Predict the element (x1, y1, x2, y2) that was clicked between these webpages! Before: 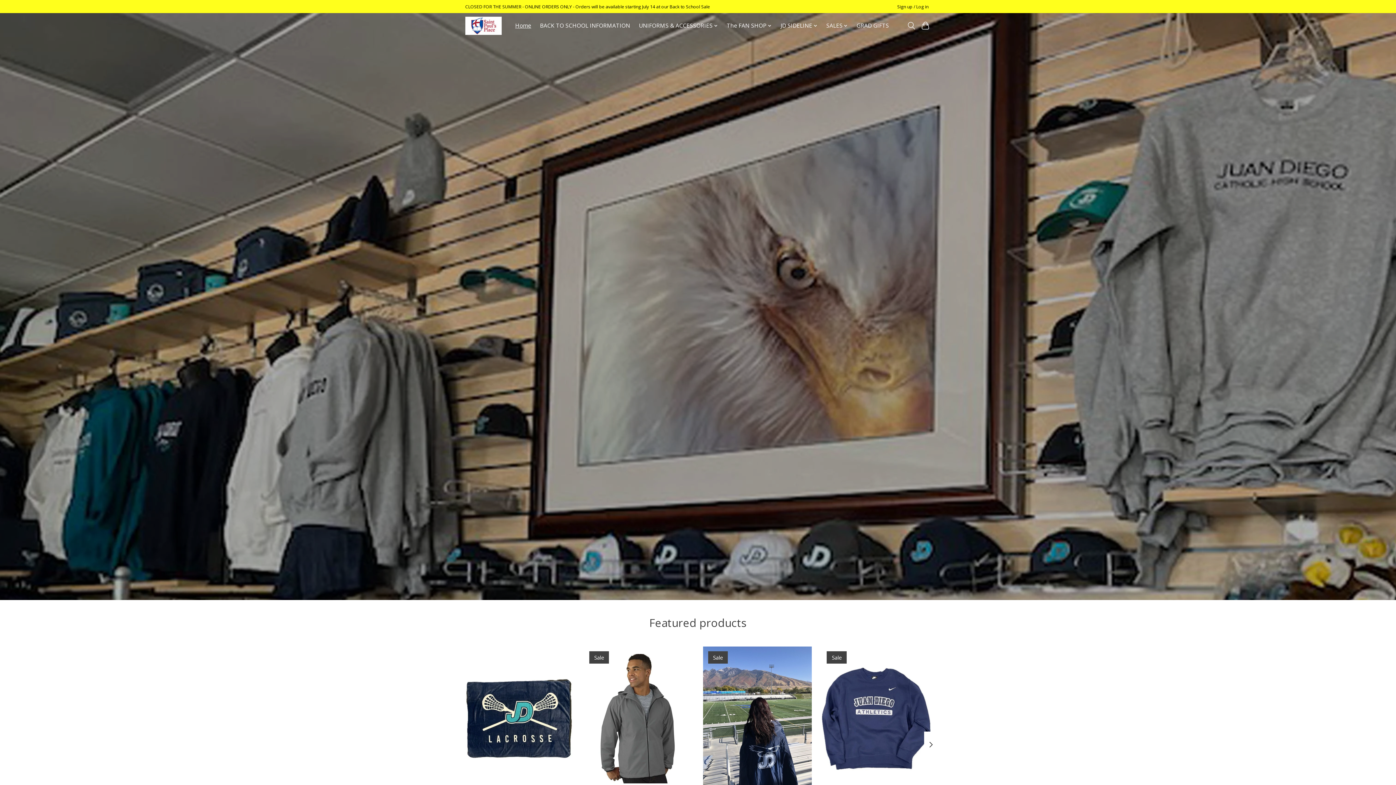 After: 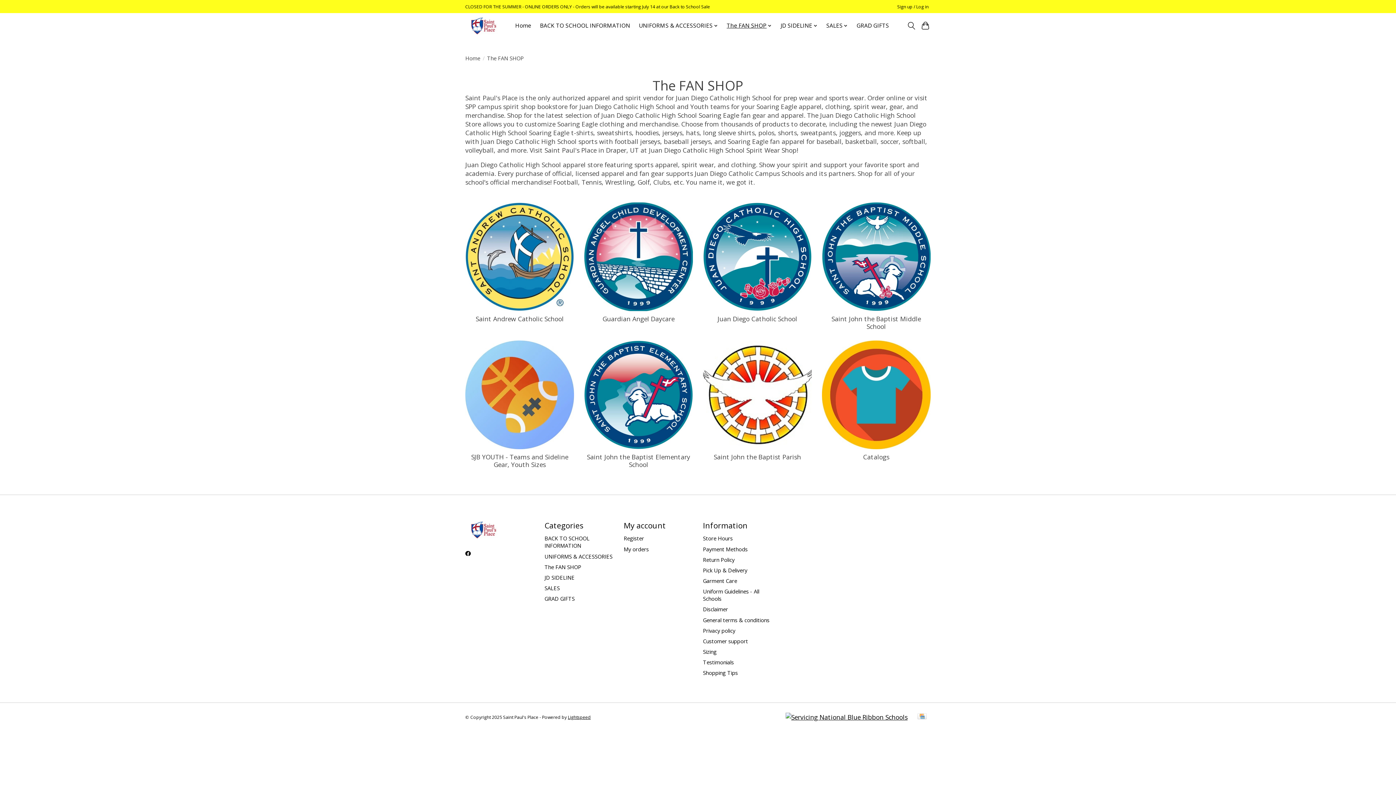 Action: label: The FAN SHOP bbox: (724, 20, 774, 31)